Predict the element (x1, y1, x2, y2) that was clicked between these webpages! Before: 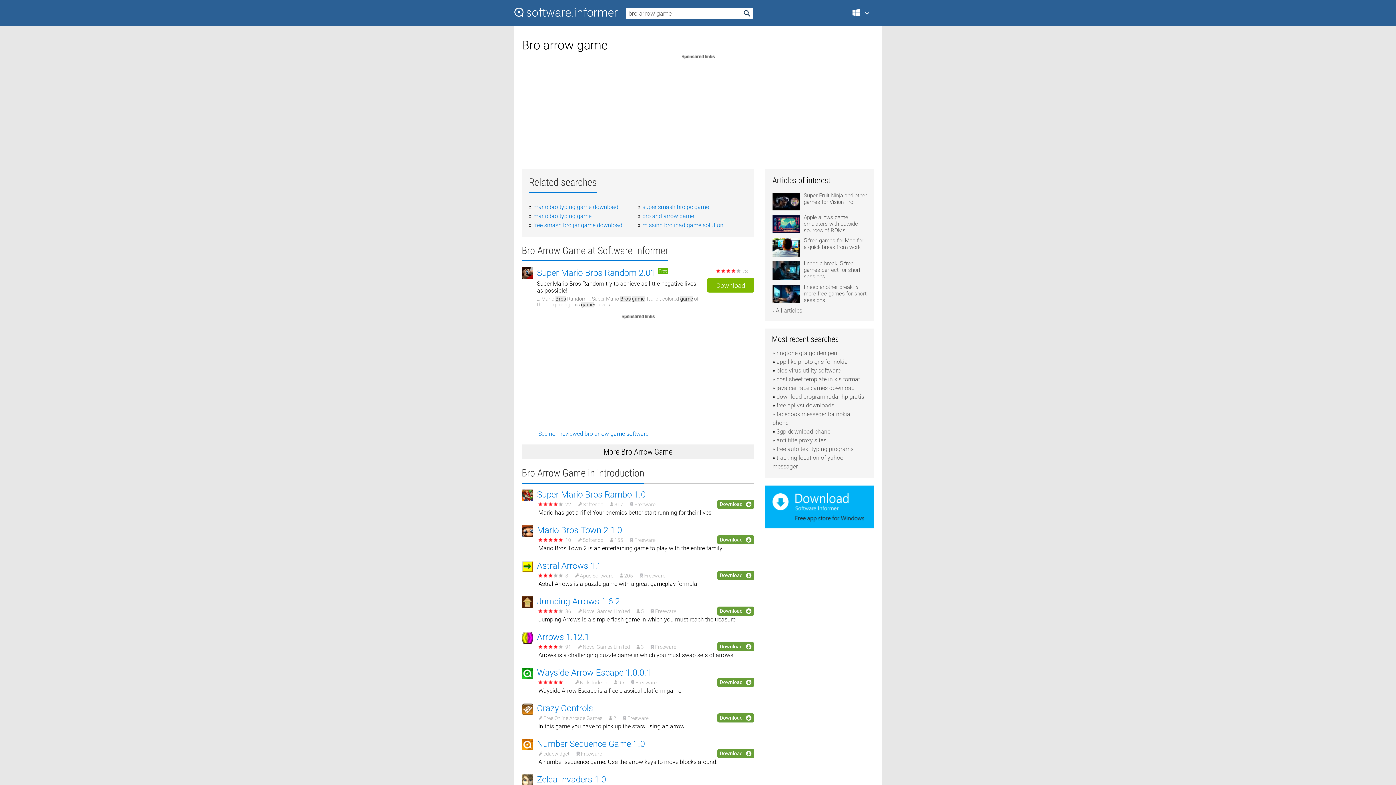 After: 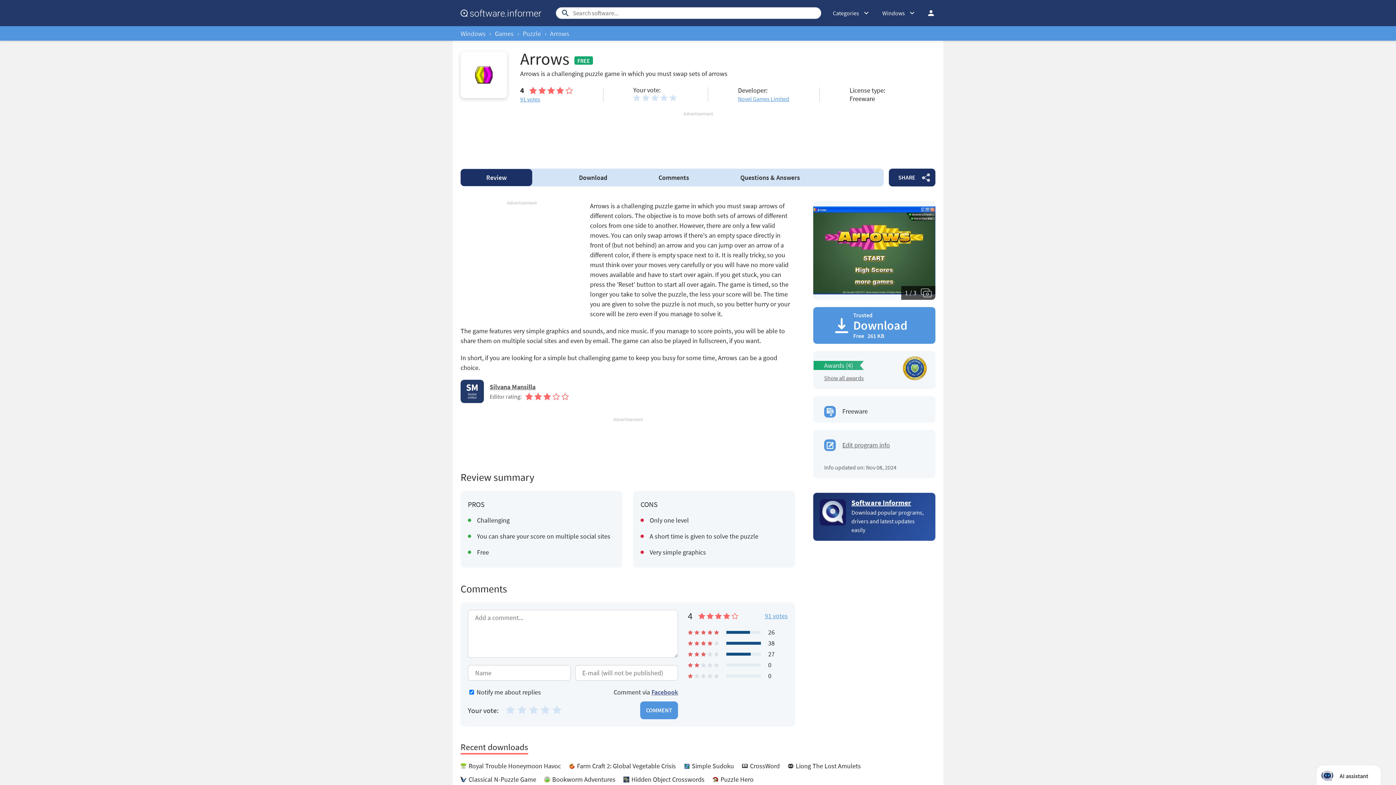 Action: bbox: (537, 632, 589, 642) label: Arrows 1.12.1